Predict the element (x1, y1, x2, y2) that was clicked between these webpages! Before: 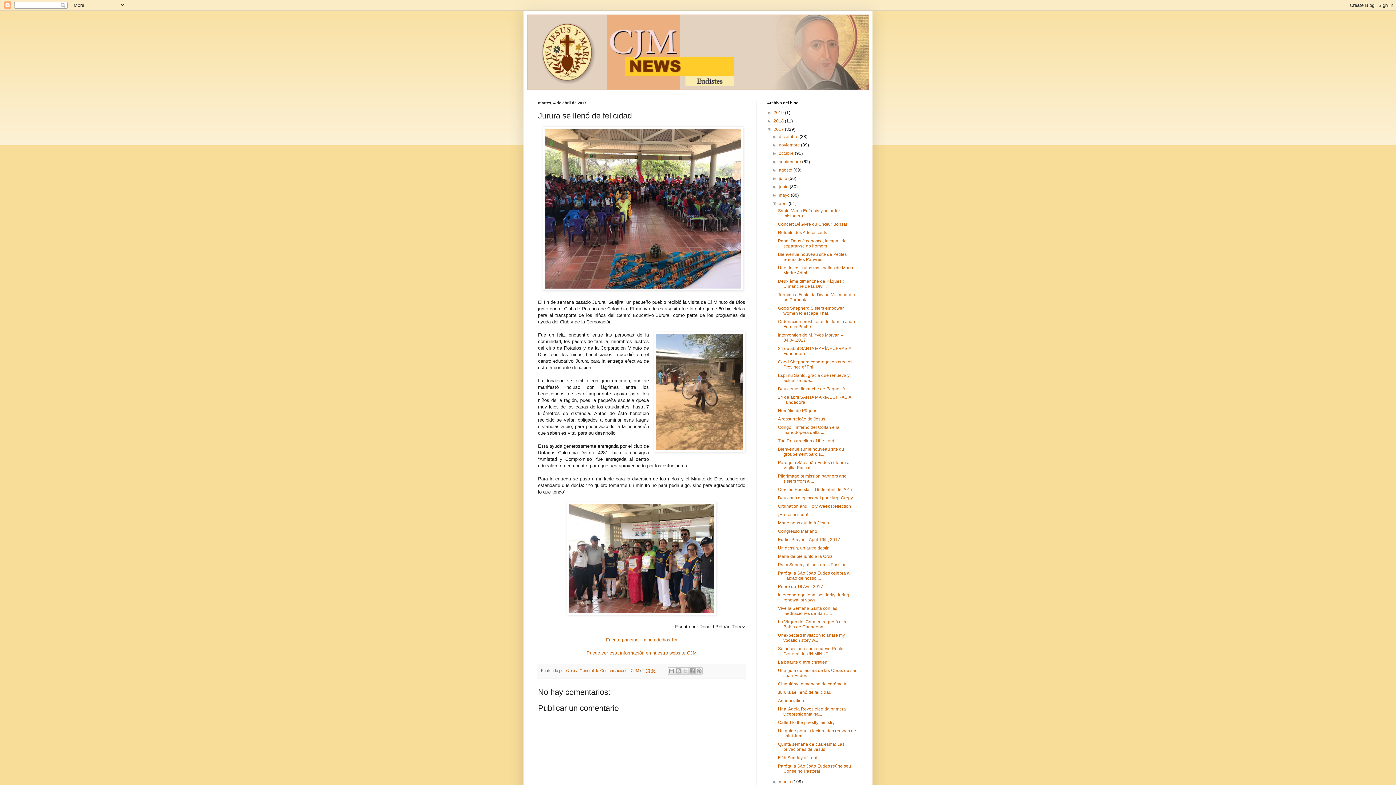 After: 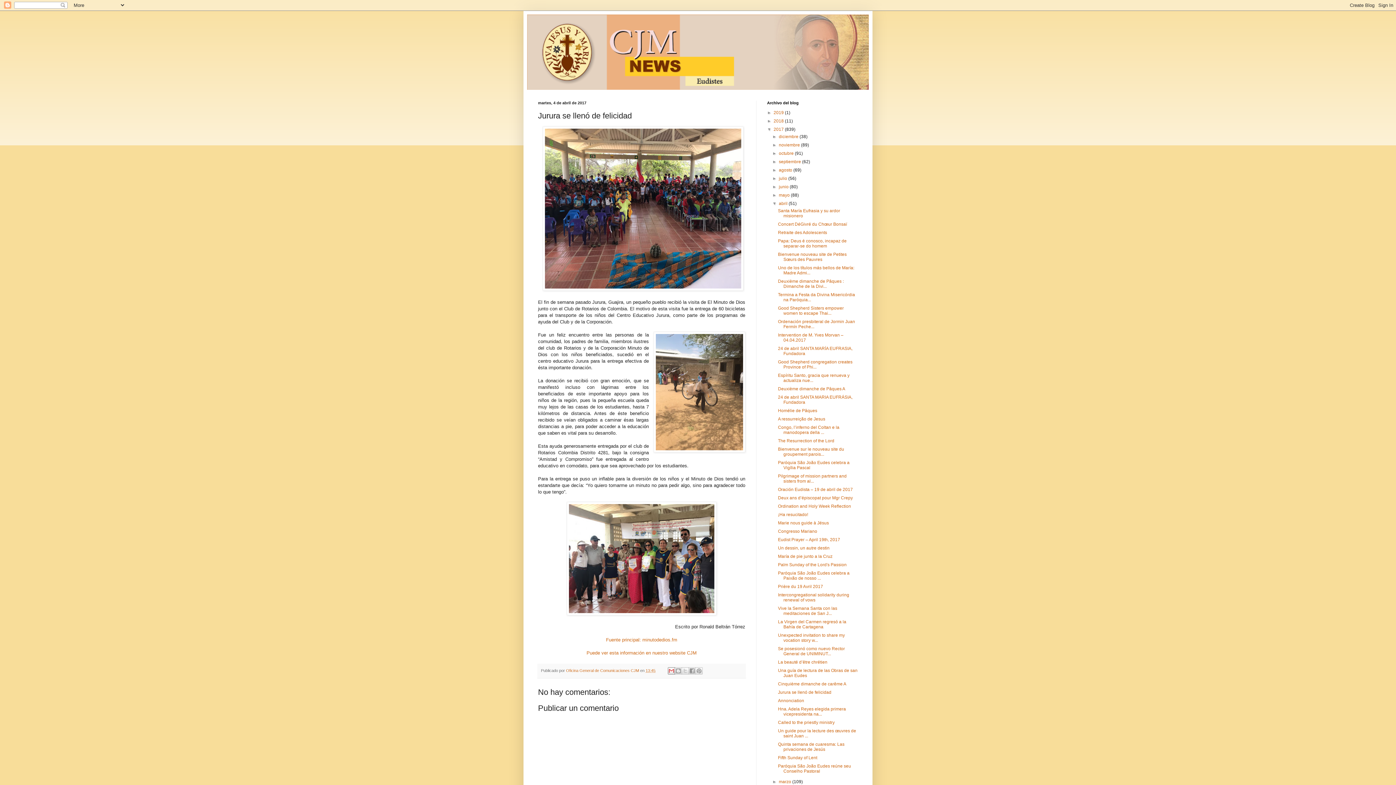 Action: bbox: (668, 667, 675, 674) label: Enviar por correo electrónico